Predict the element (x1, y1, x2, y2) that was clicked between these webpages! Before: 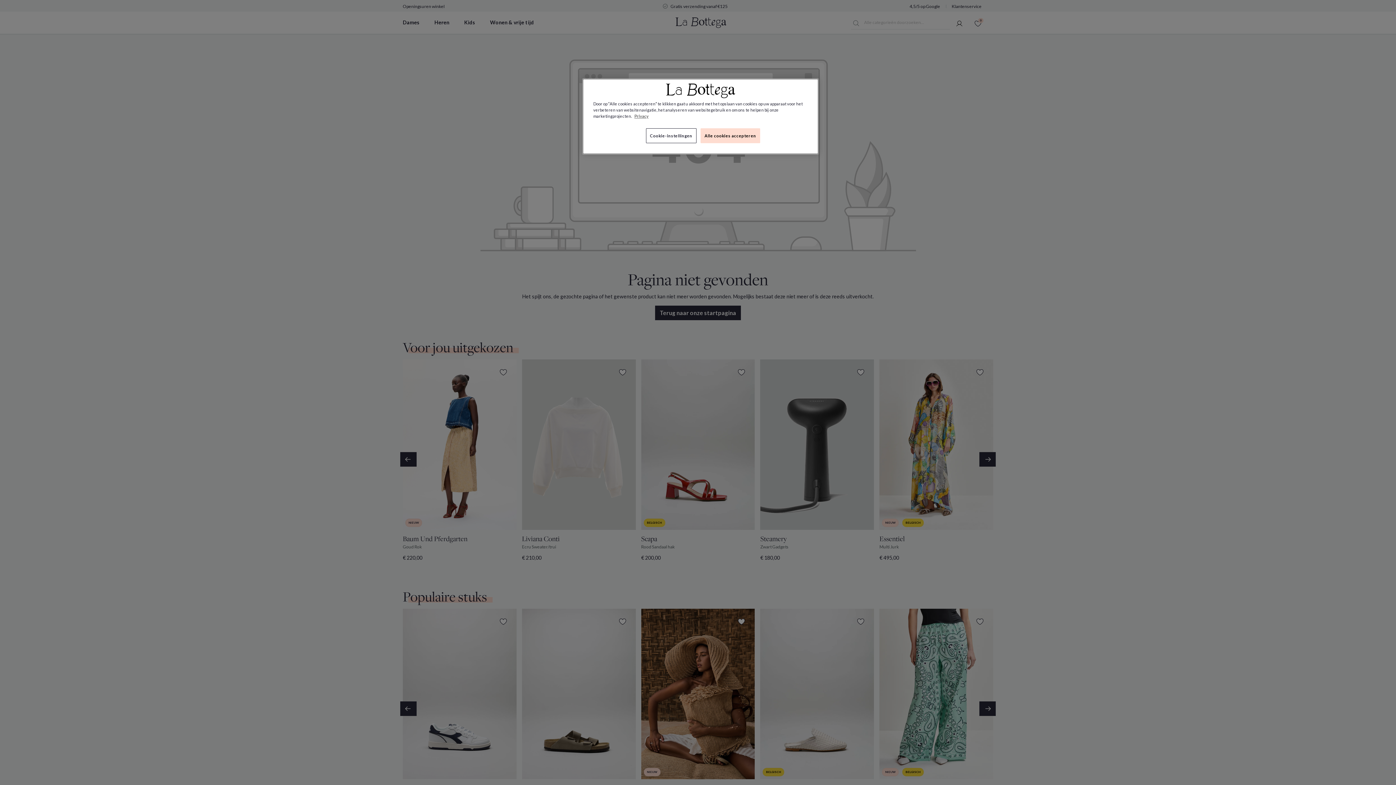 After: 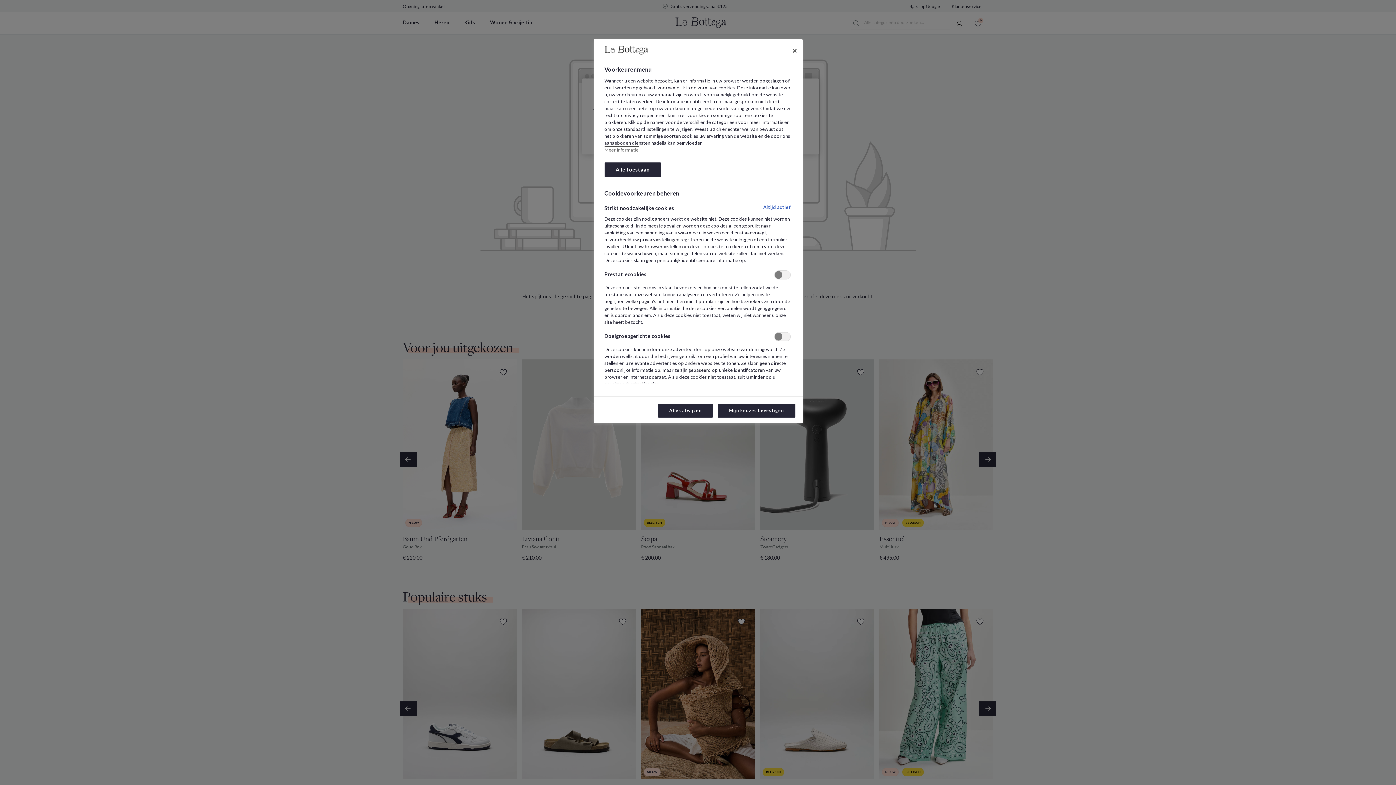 Action: bbox: (646, 128, 696, 143) label: Cookie-instellingen